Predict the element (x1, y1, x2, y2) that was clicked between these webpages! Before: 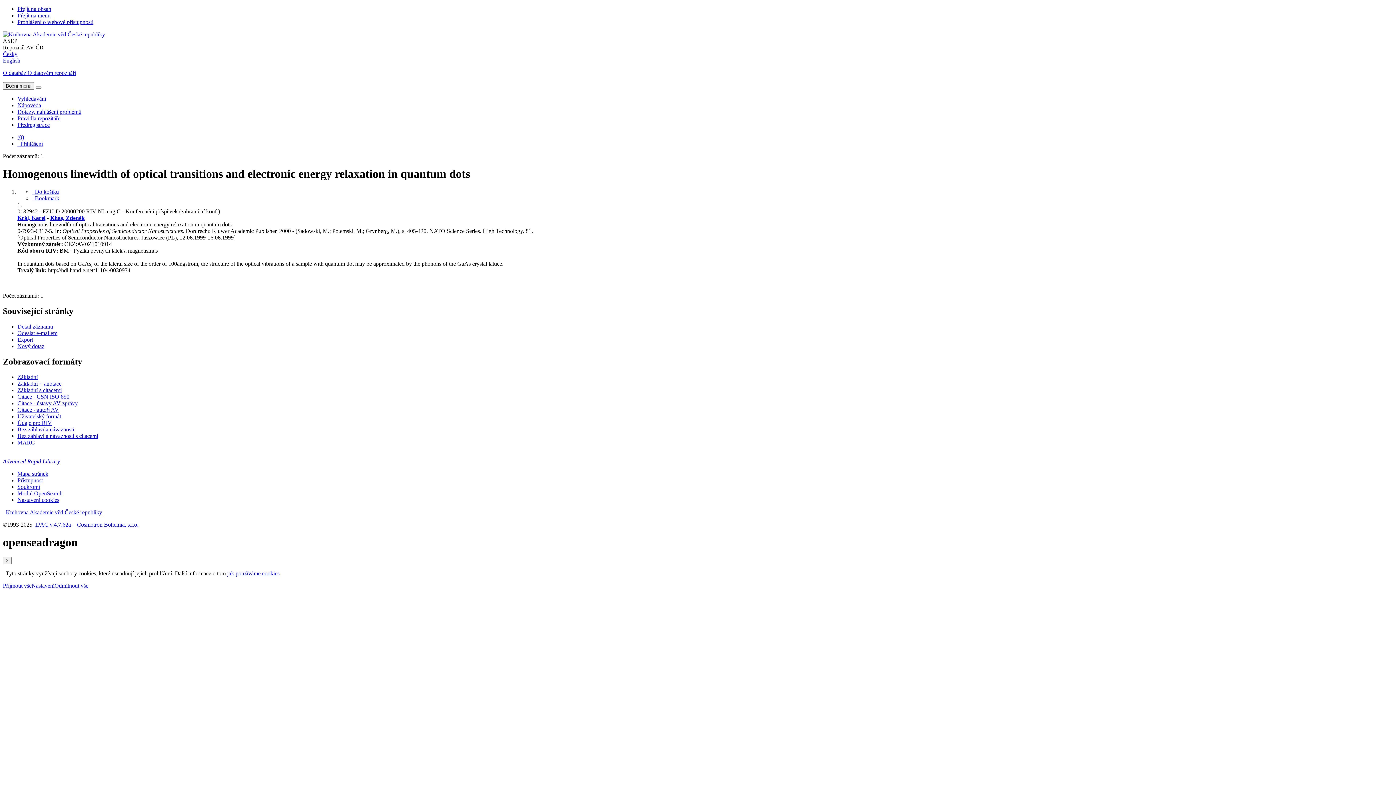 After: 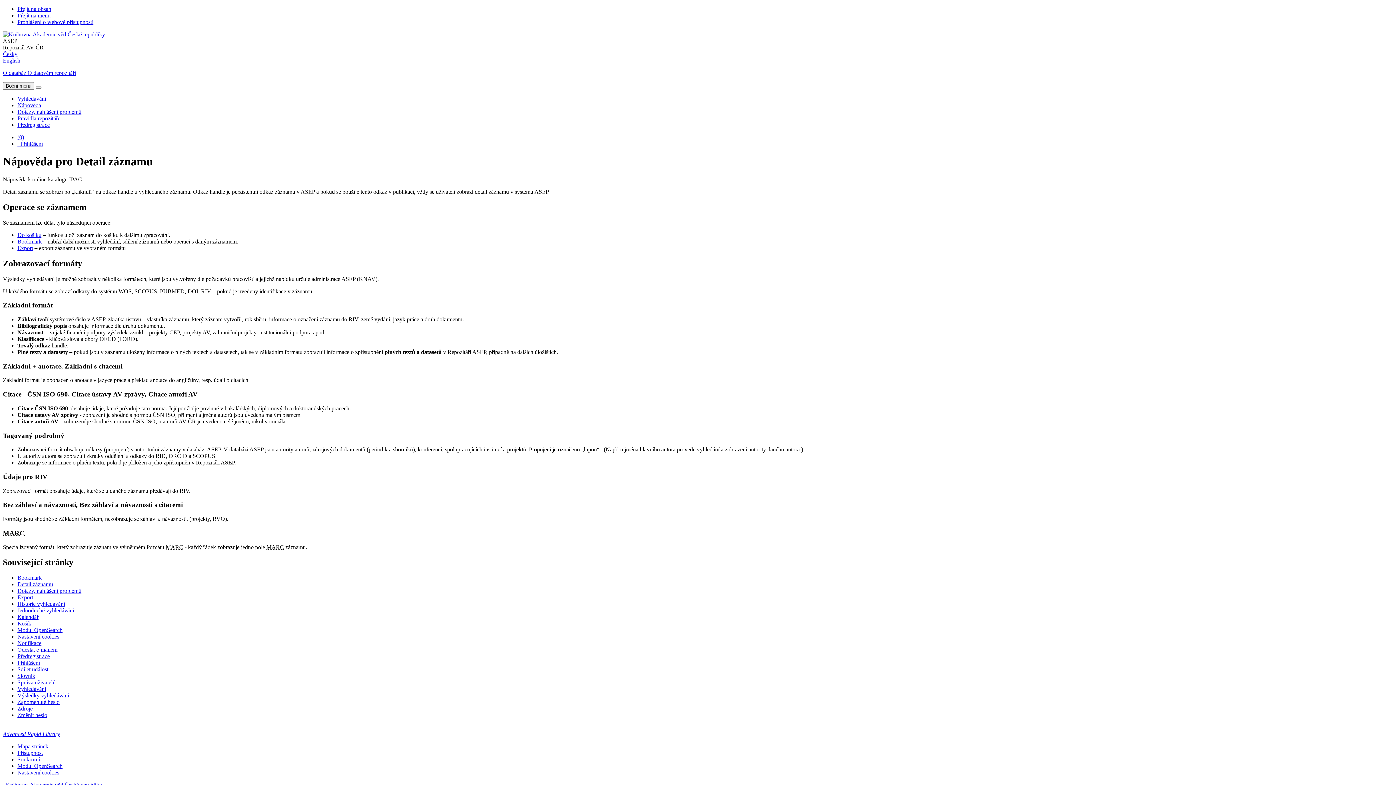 Action: bbox: (17, 102, 41, 108) label: Nápověda k online katalogu IPAC